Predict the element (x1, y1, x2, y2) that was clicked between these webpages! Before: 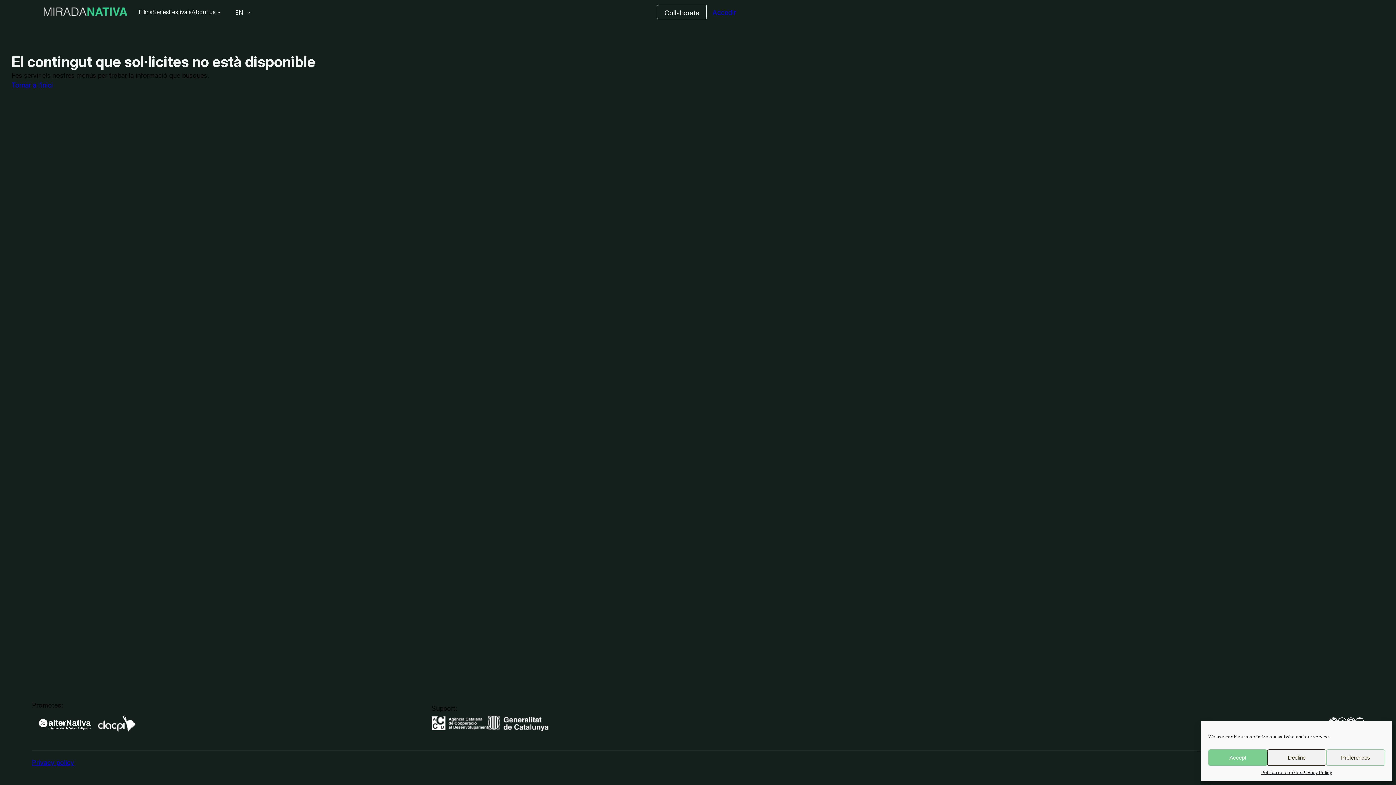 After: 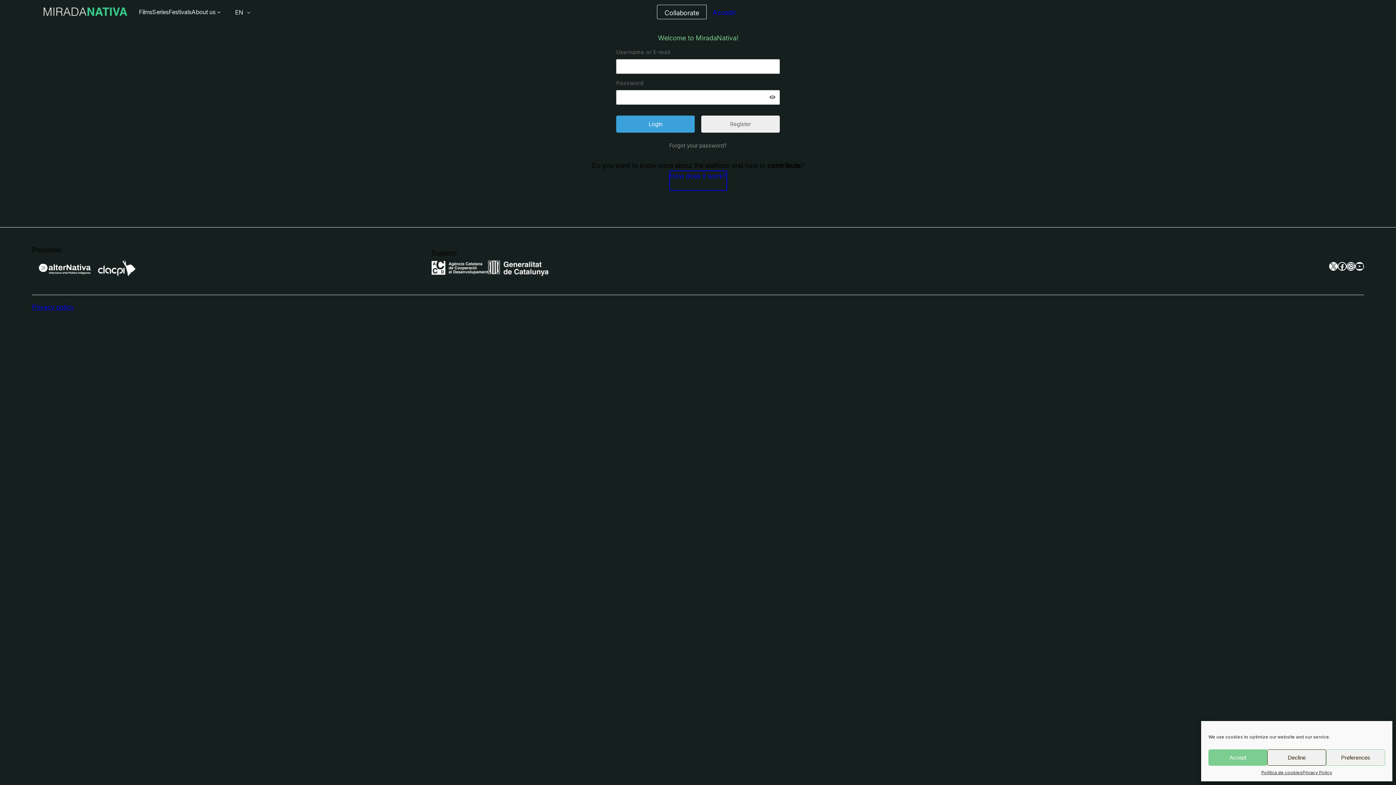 Action: bbox: (706, 4, 741, 19) label: Accedir